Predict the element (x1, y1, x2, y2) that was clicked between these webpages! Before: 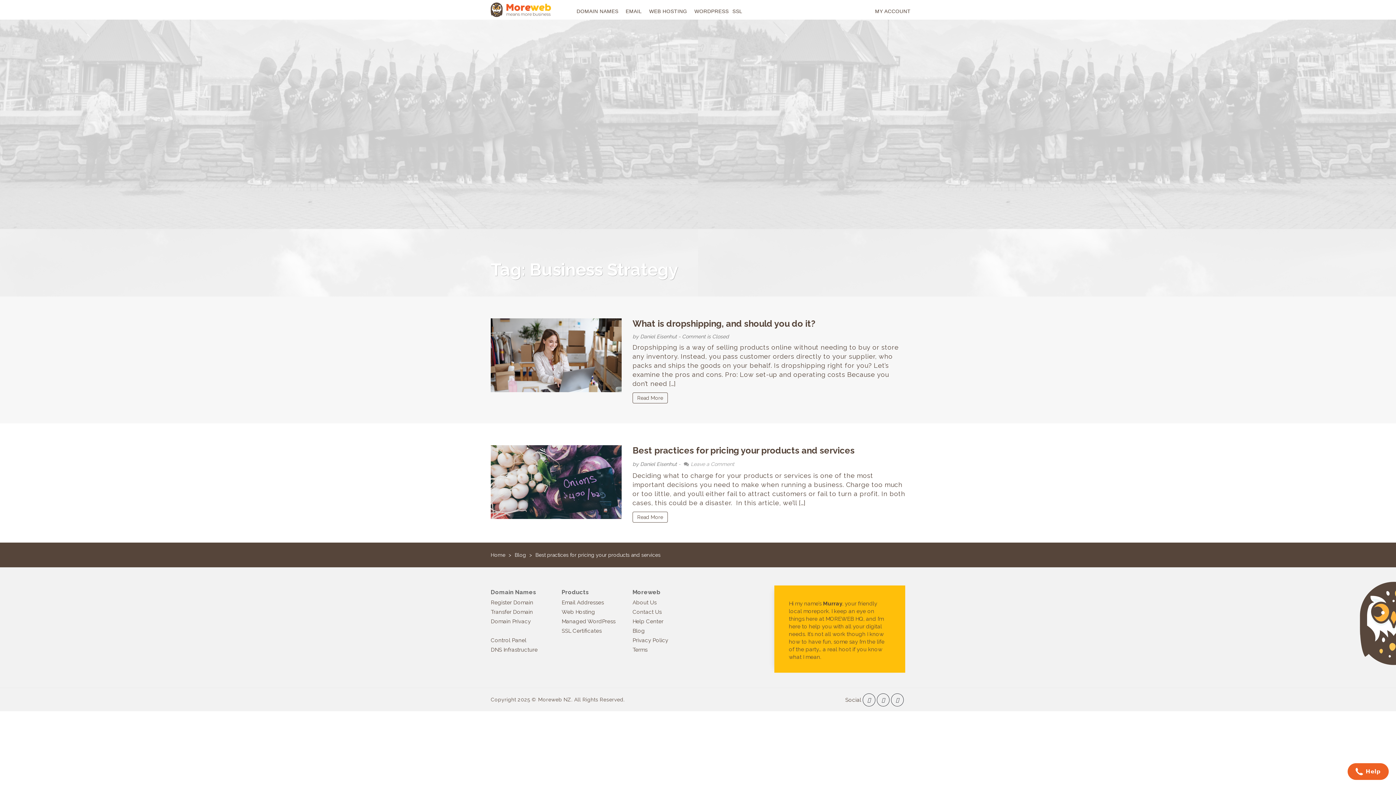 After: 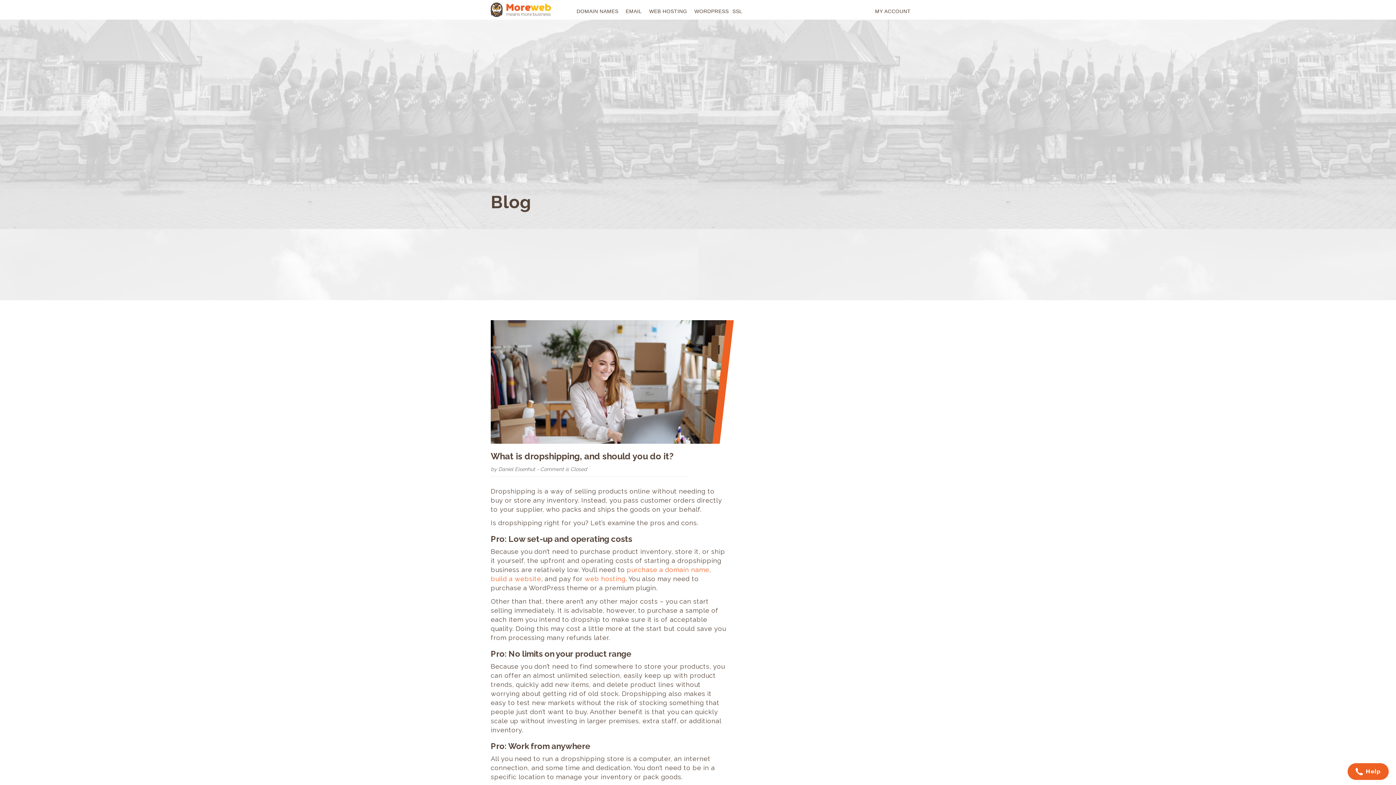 Action: bbox: (490, 352, 621, 357)